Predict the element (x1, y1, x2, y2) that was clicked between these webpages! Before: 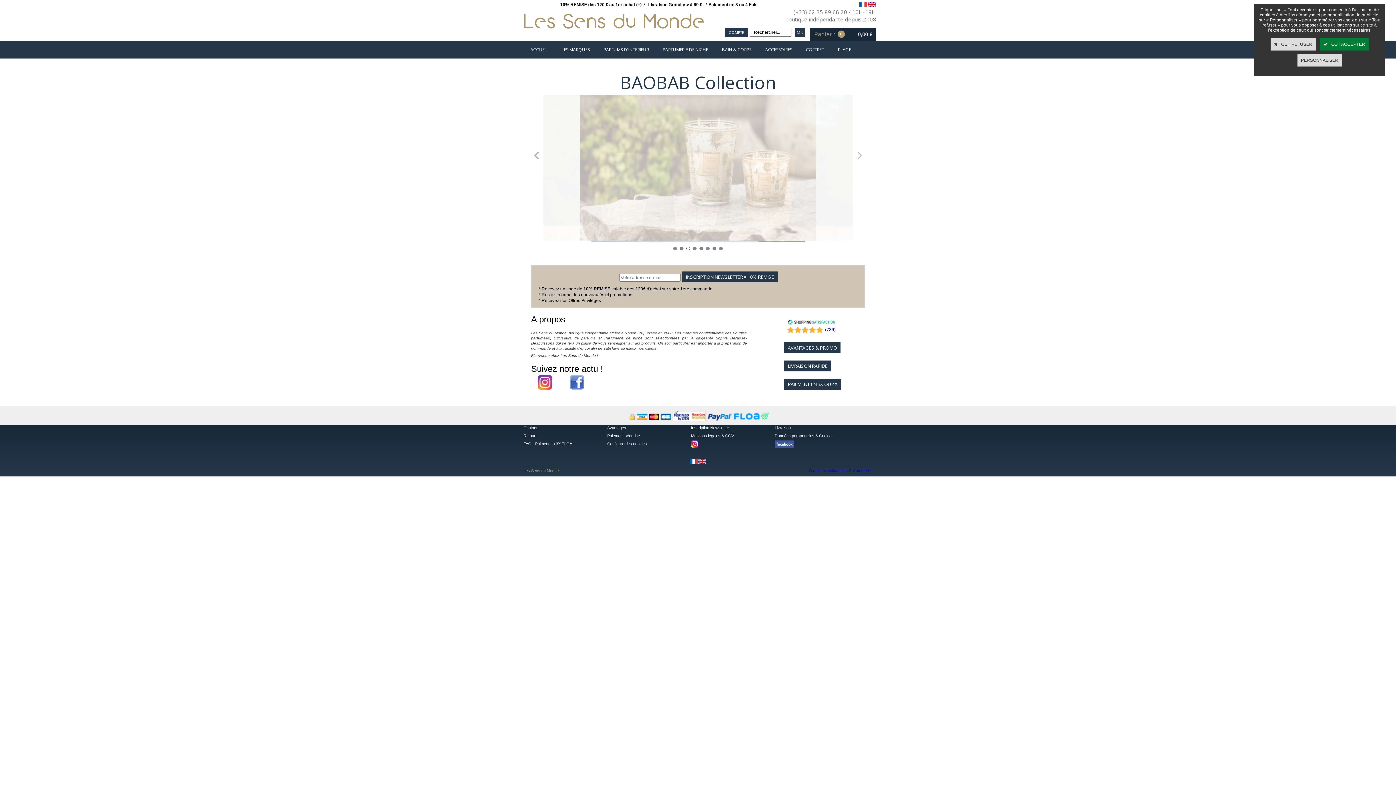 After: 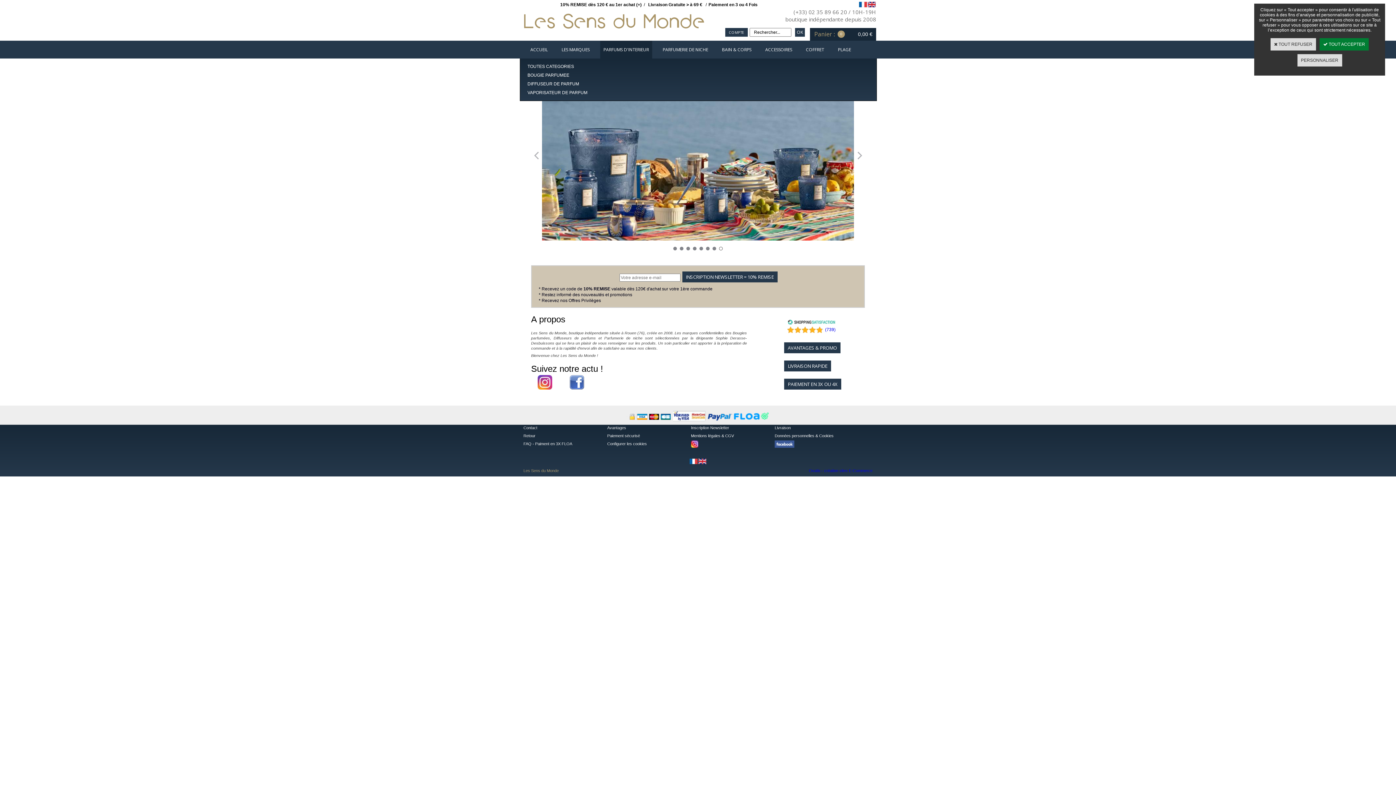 Action: label: PARFUMS D'INTERIEUR bbox: (600, 40, 652, 58)